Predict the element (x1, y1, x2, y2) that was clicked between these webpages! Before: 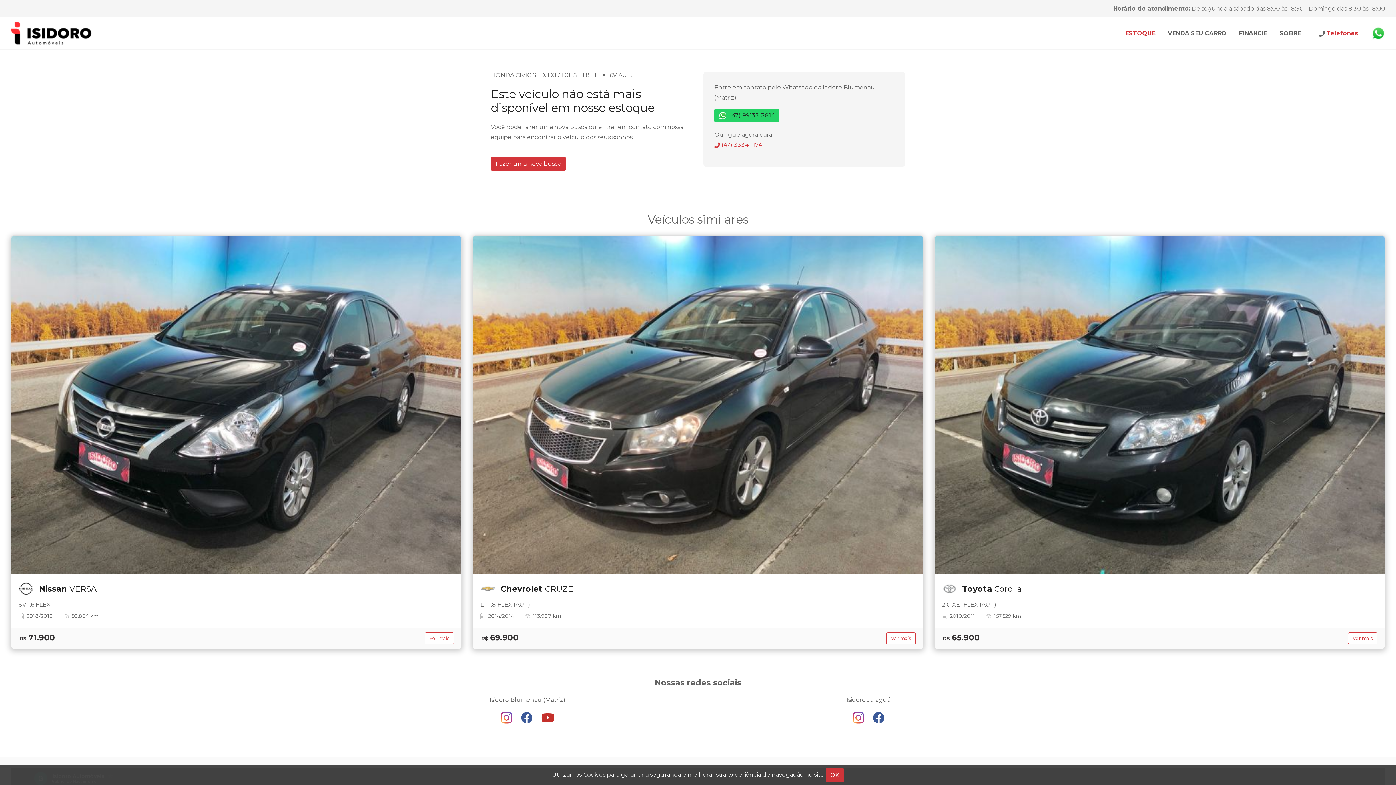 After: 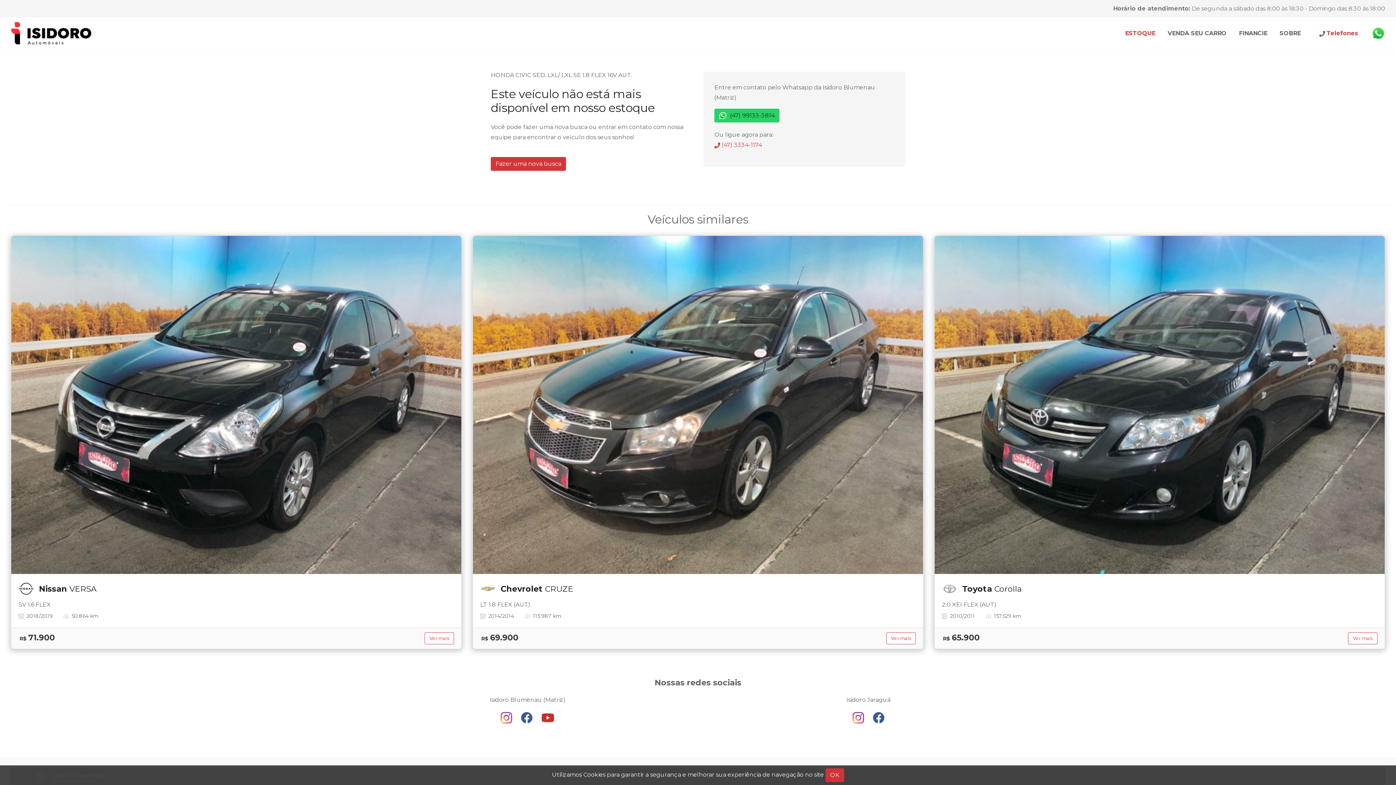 Action: bbox: (497, 714, 517, 720) label:  